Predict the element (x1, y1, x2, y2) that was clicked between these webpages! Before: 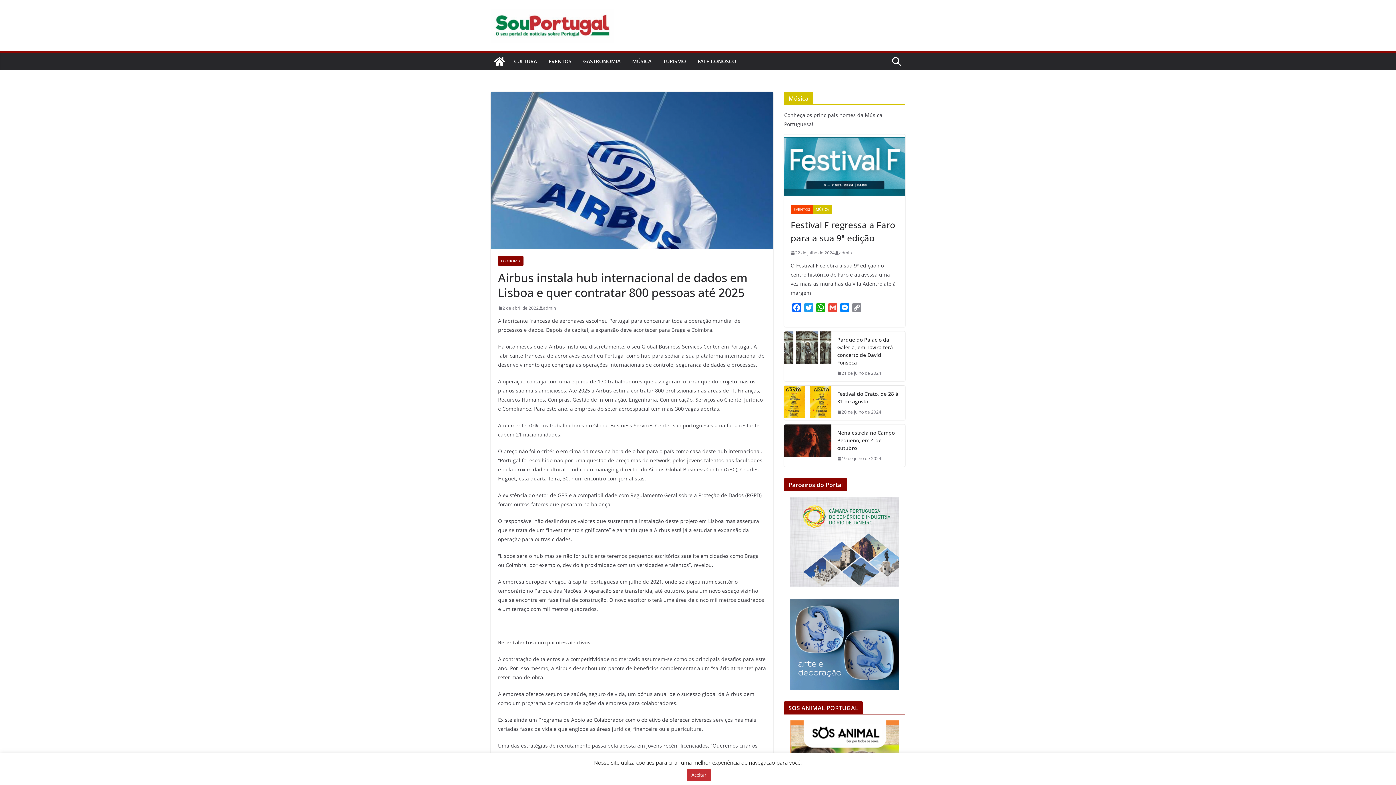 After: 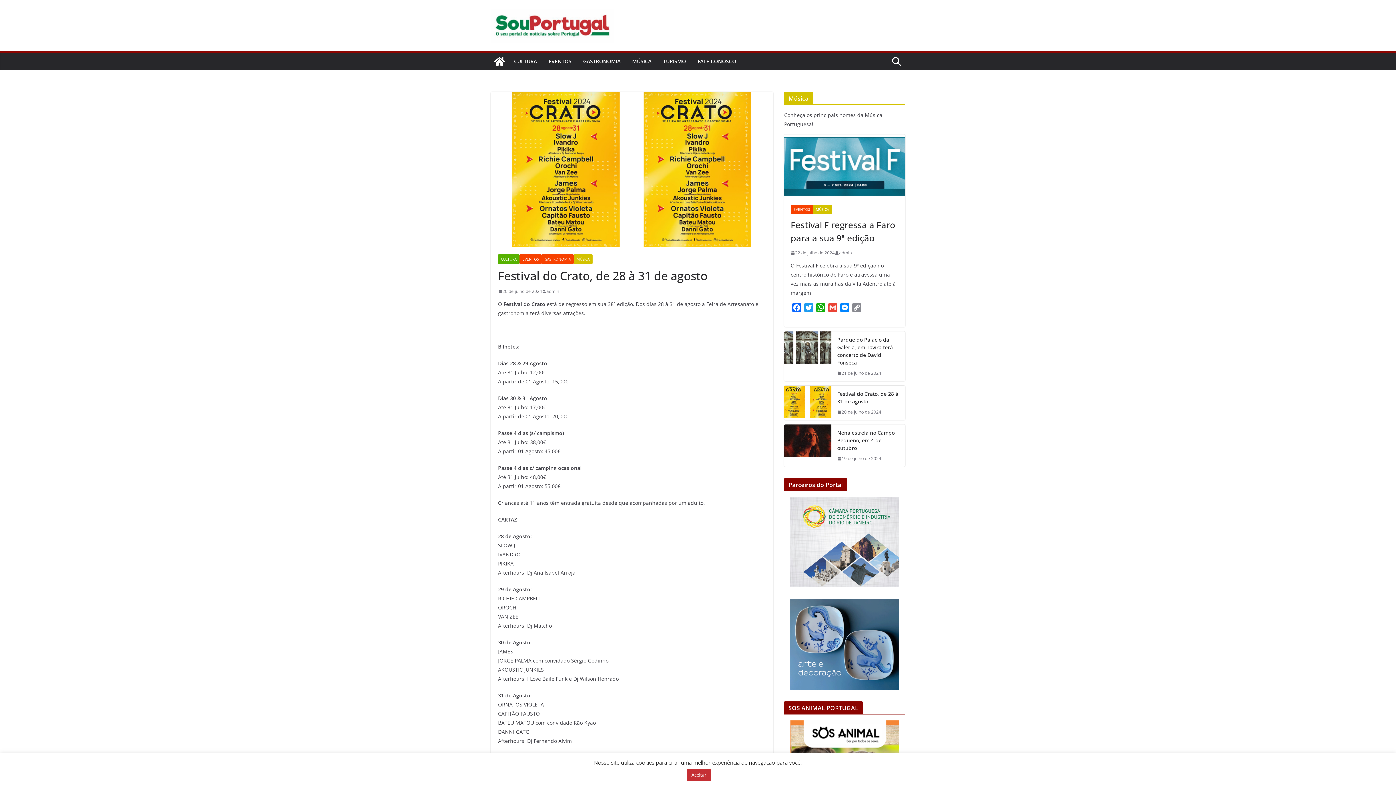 Action: bbox: (784, 385, 831, 420)